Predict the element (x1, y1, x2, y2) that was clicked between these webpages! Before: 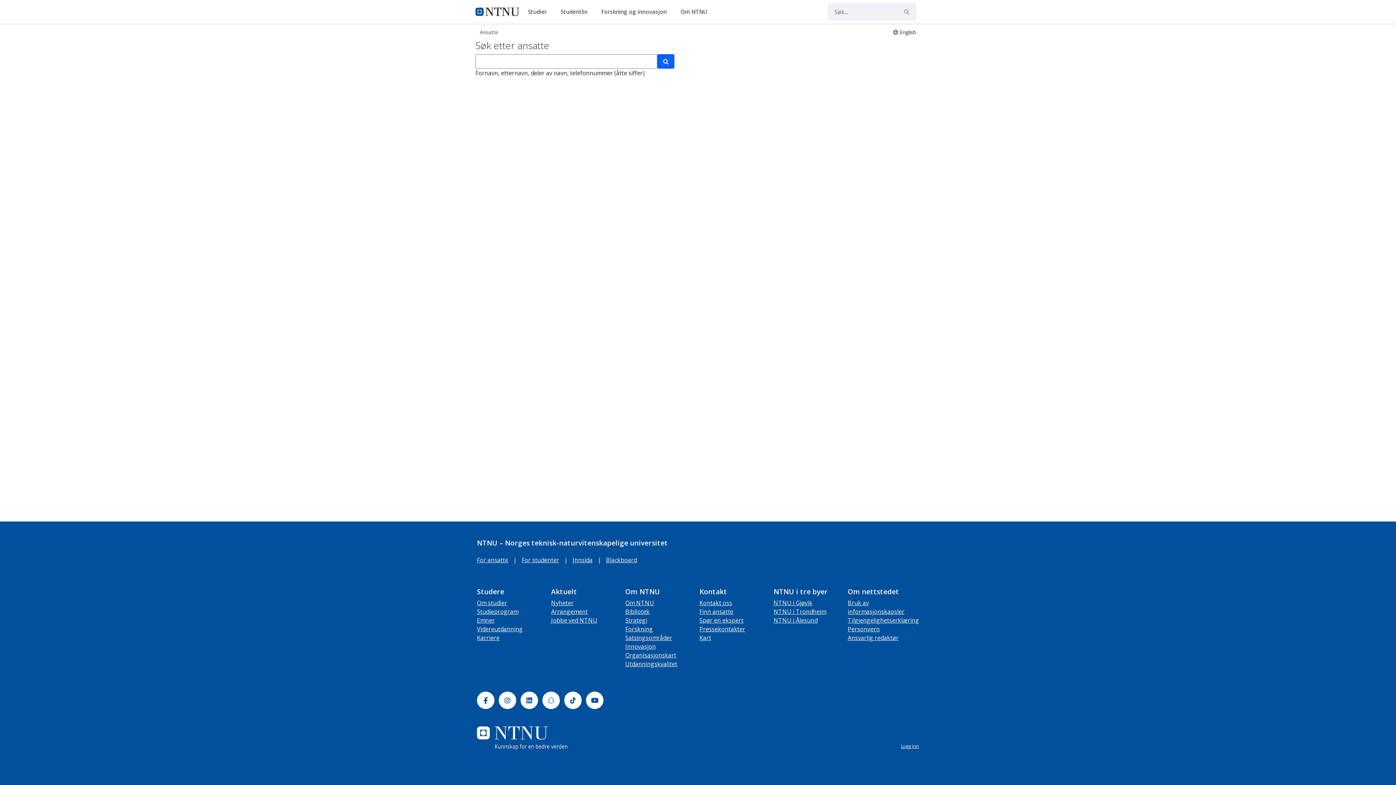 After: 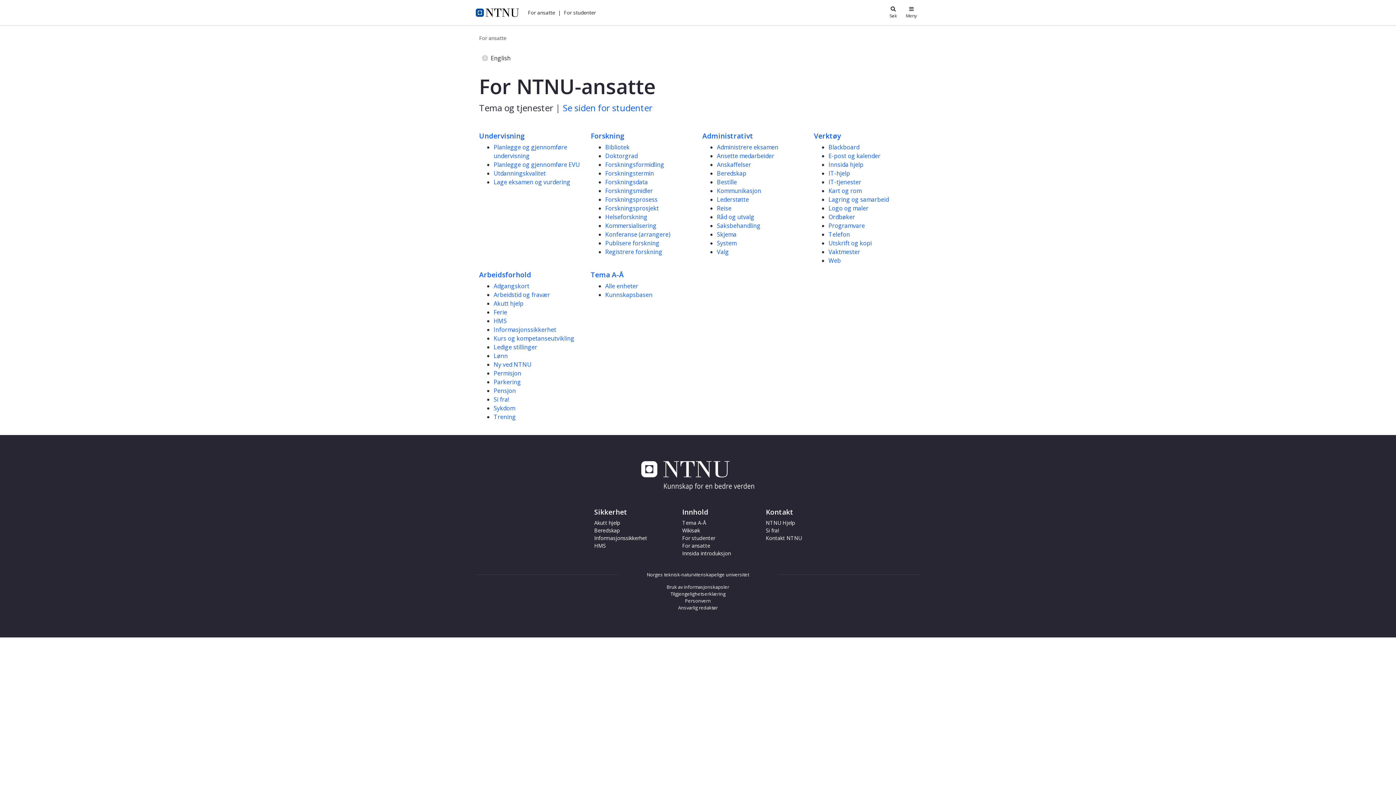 Action: label: For ansatte bbox: (477, 556, 508, 564)